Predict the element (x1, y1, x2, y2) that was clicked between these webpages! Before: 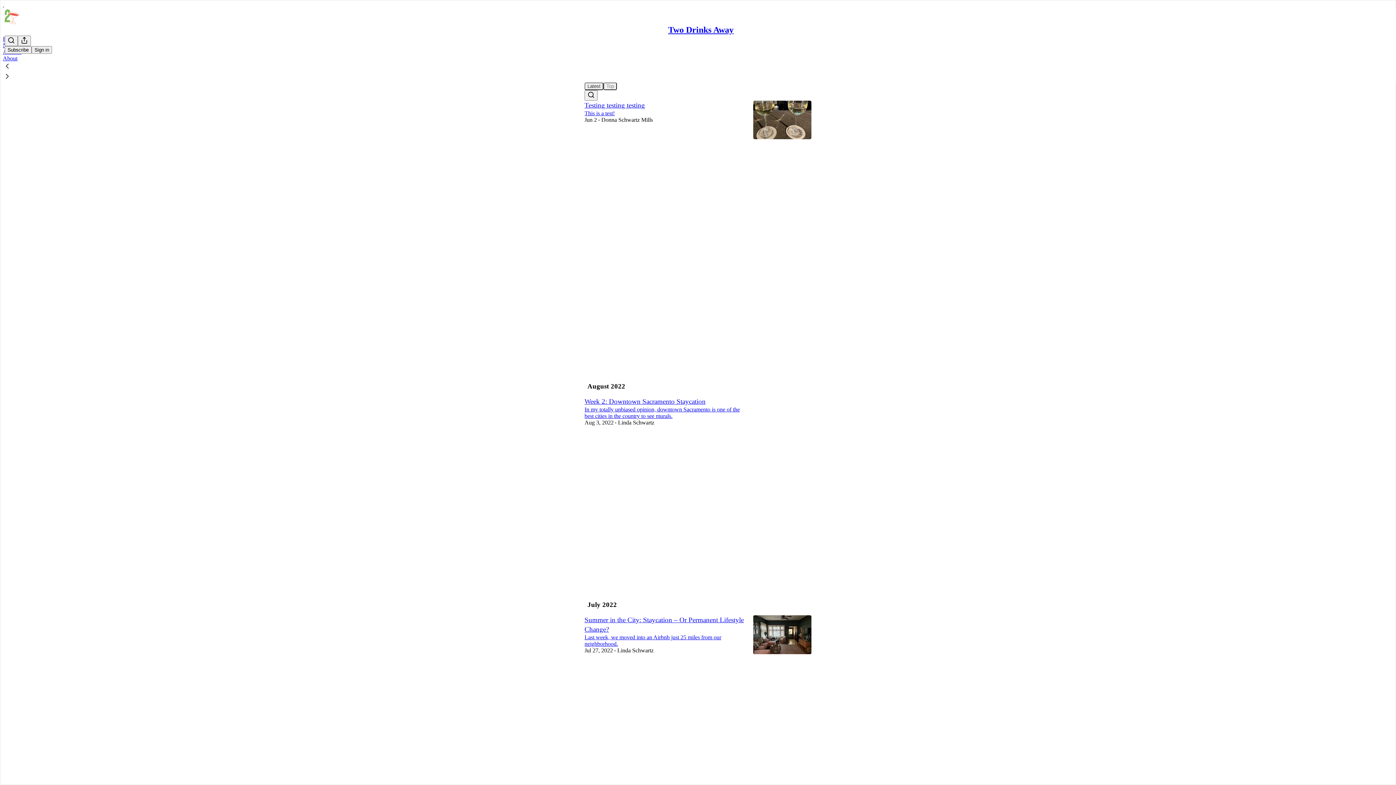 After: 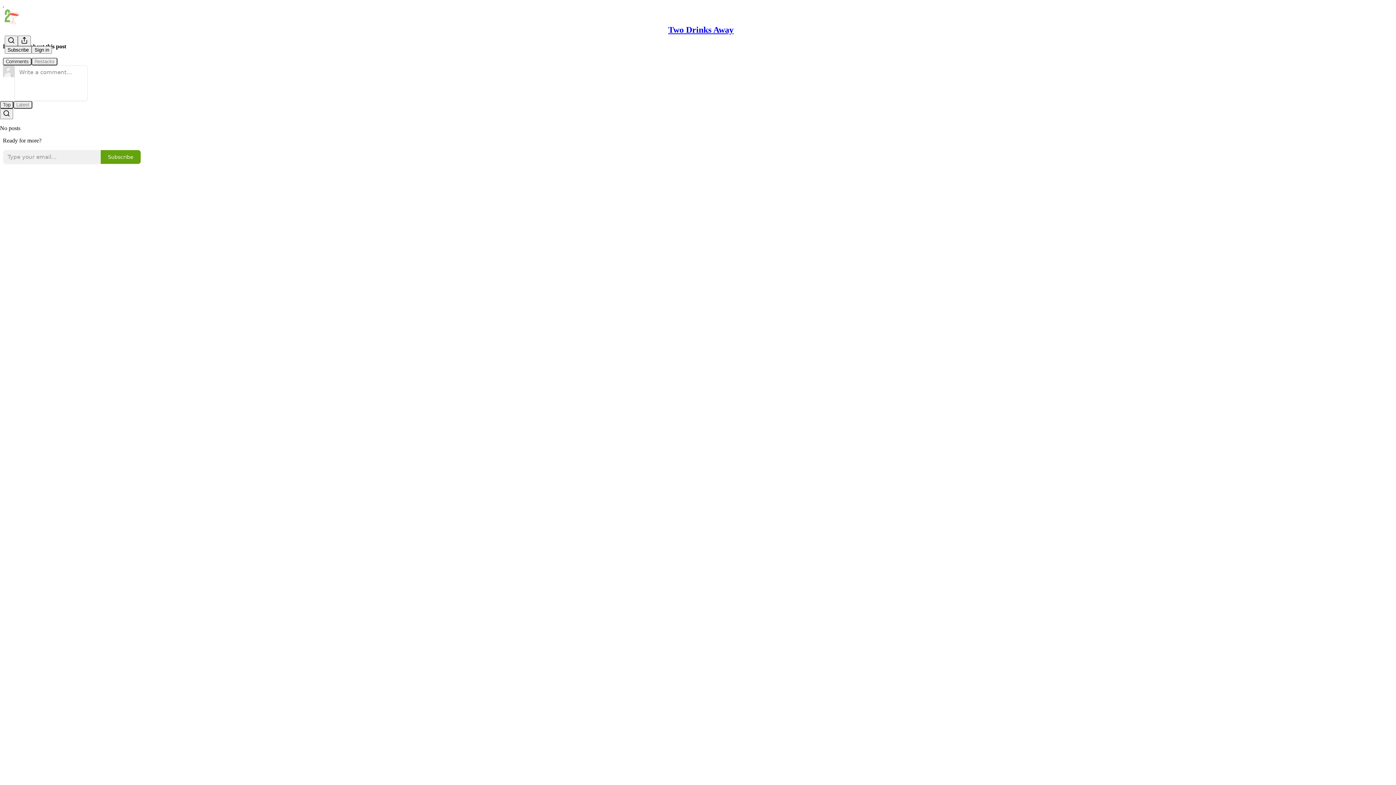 Action: bbox: (584, 475, 745, 494) label: Two Drinks Away
Week 2: Downtown Sacramento Staycation